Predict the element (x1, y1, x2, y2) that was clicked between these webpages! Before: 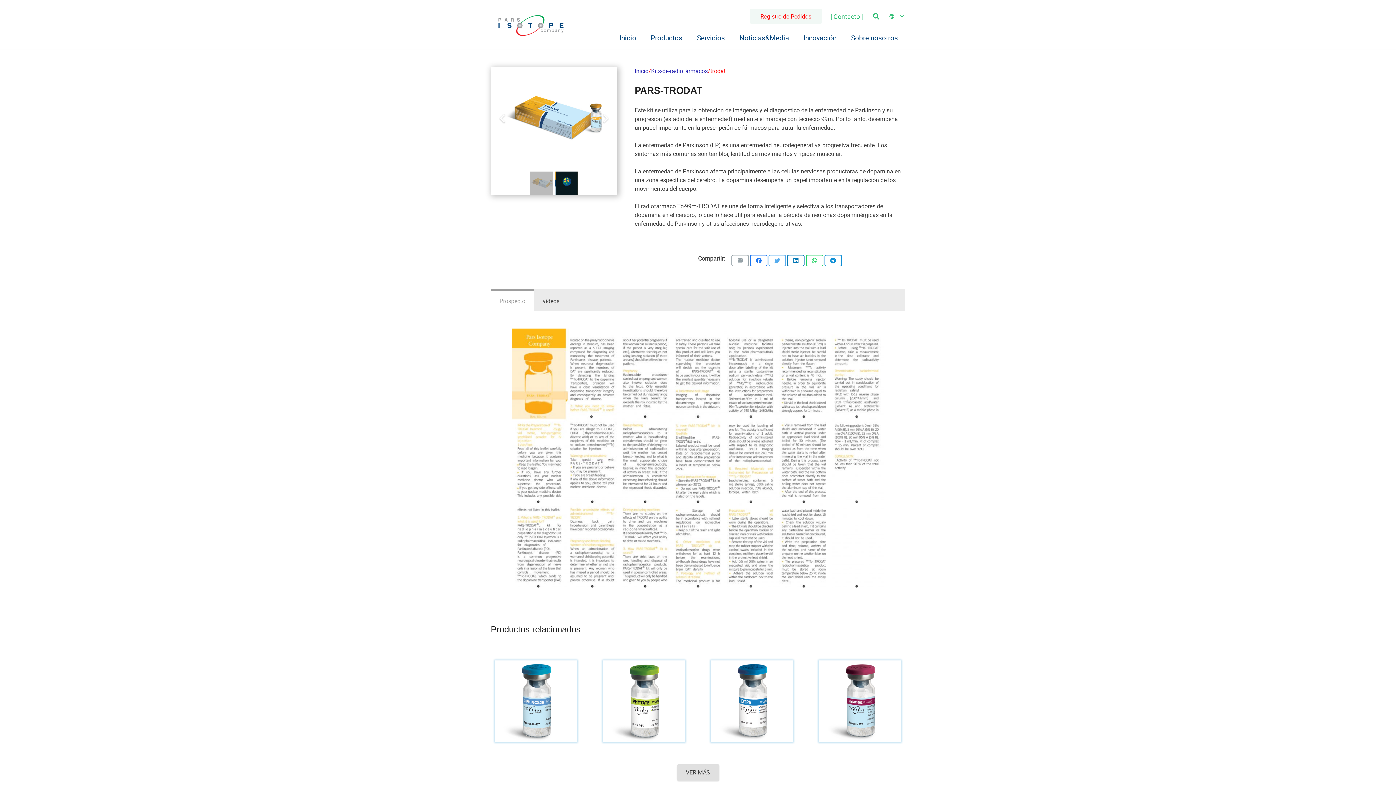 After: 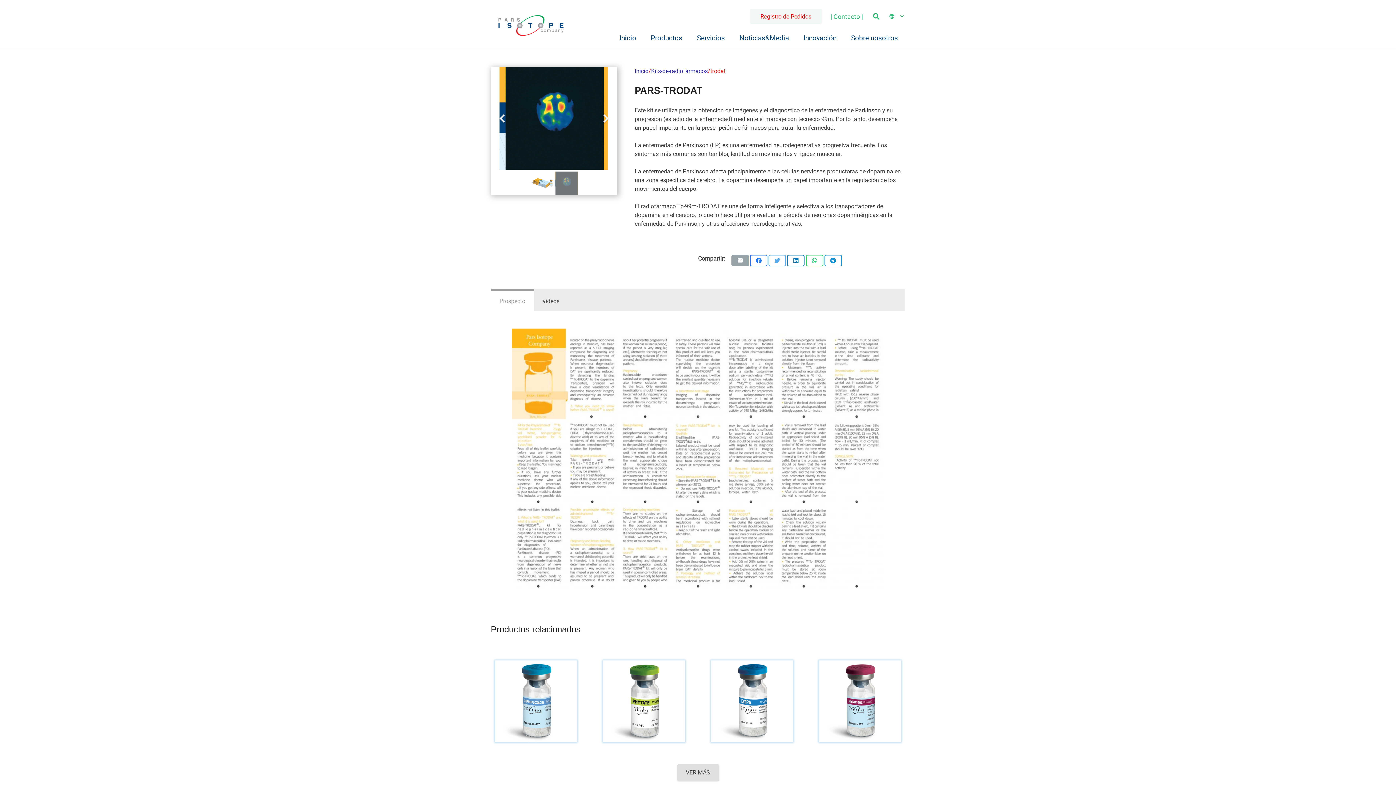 Action: bbox: (731, 254, 749, 266) label: Email this